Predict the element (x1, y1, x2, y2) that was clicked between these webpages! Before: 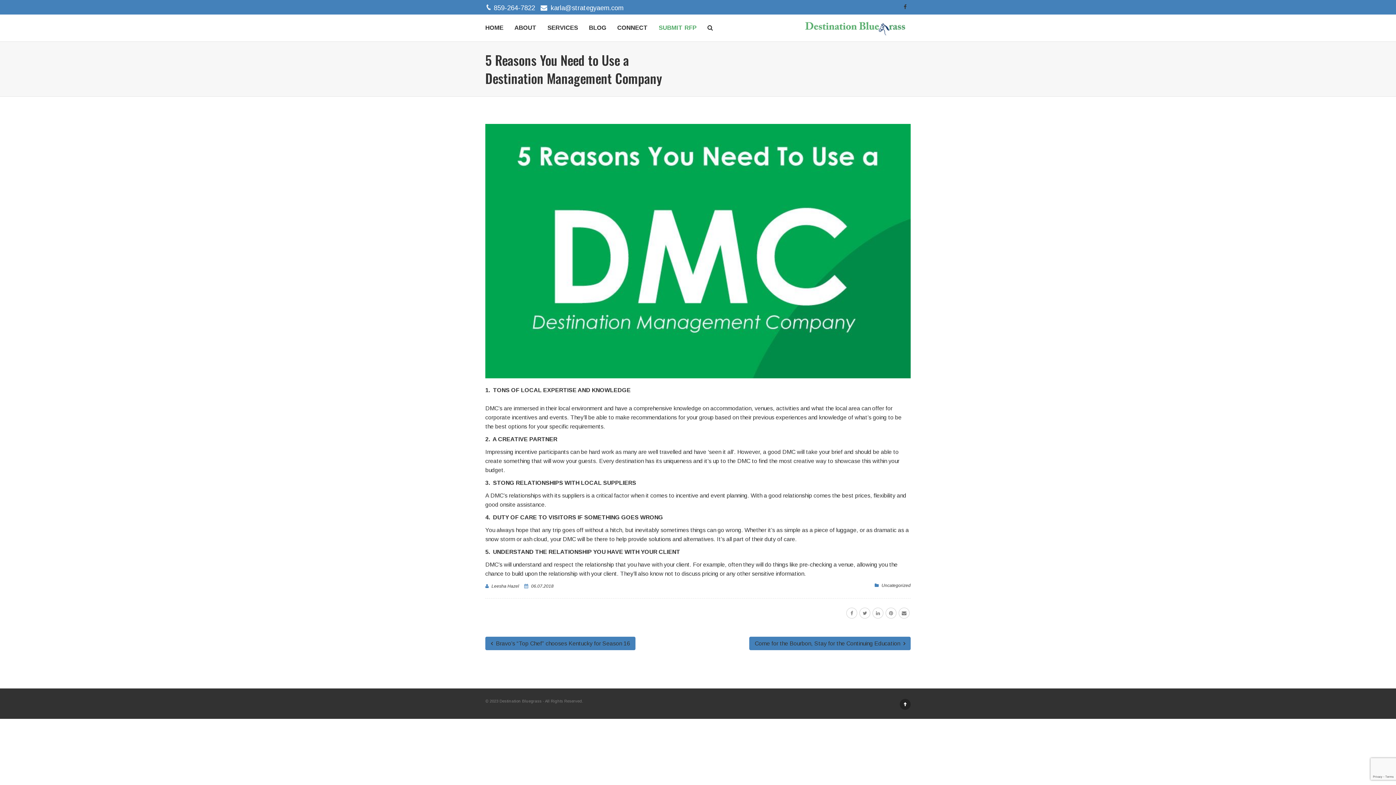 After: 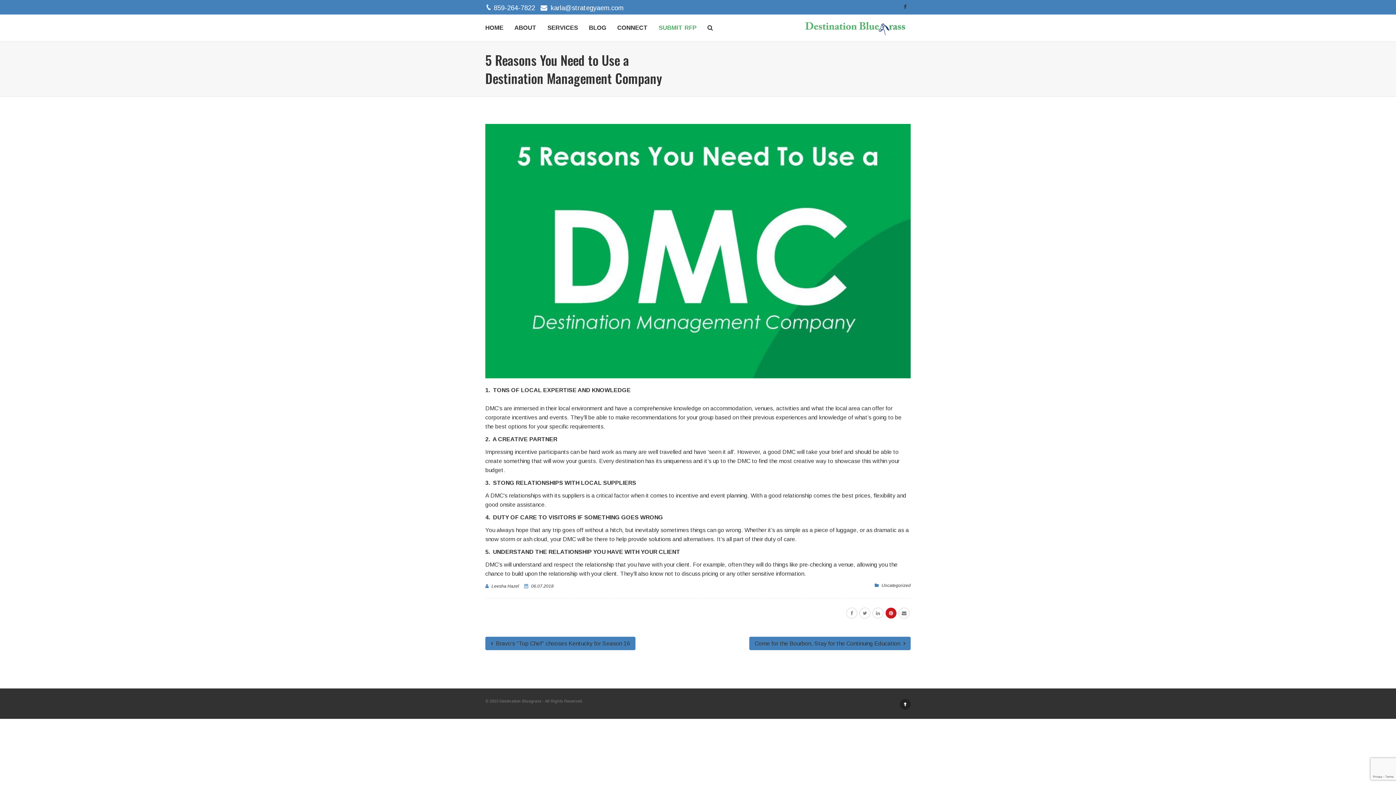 Action: bbox: (885, 607, 896, 618)